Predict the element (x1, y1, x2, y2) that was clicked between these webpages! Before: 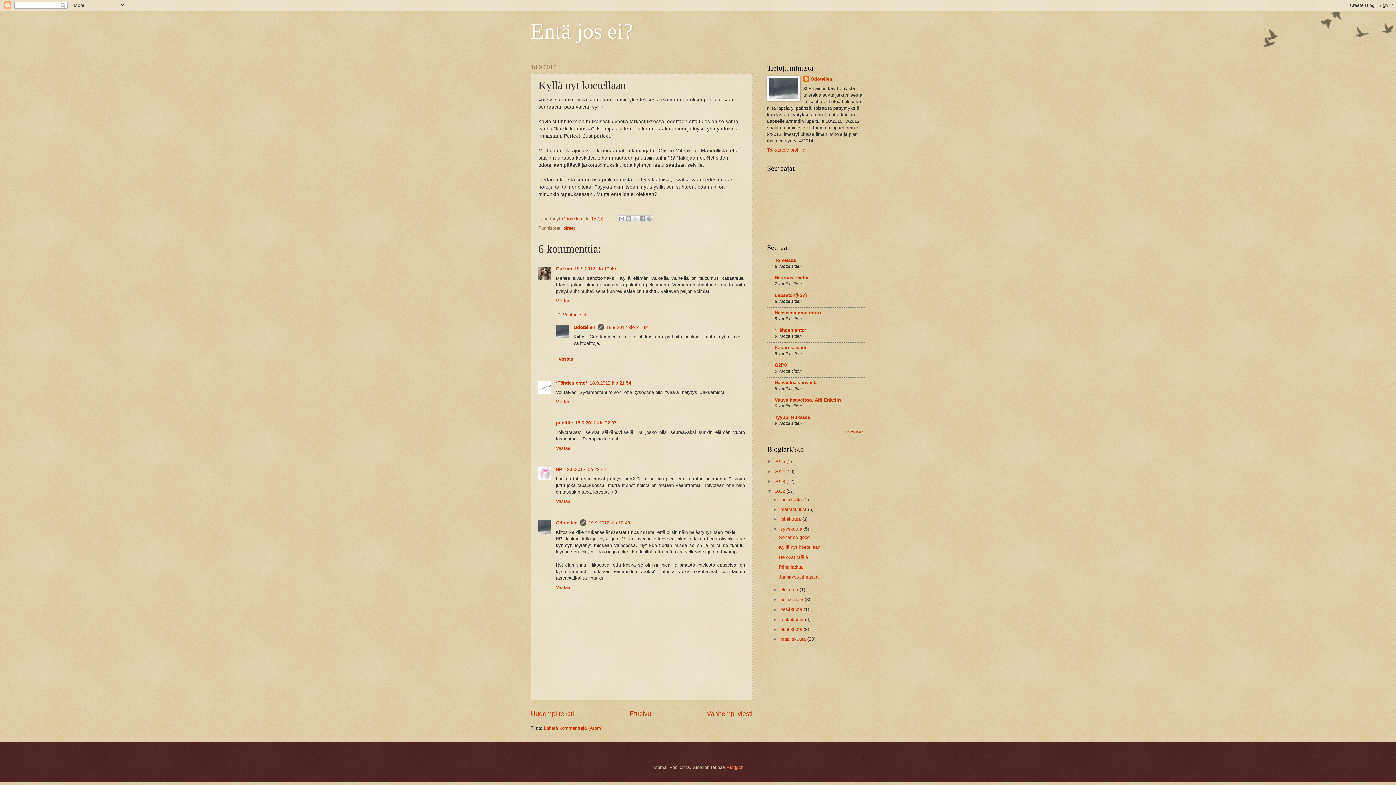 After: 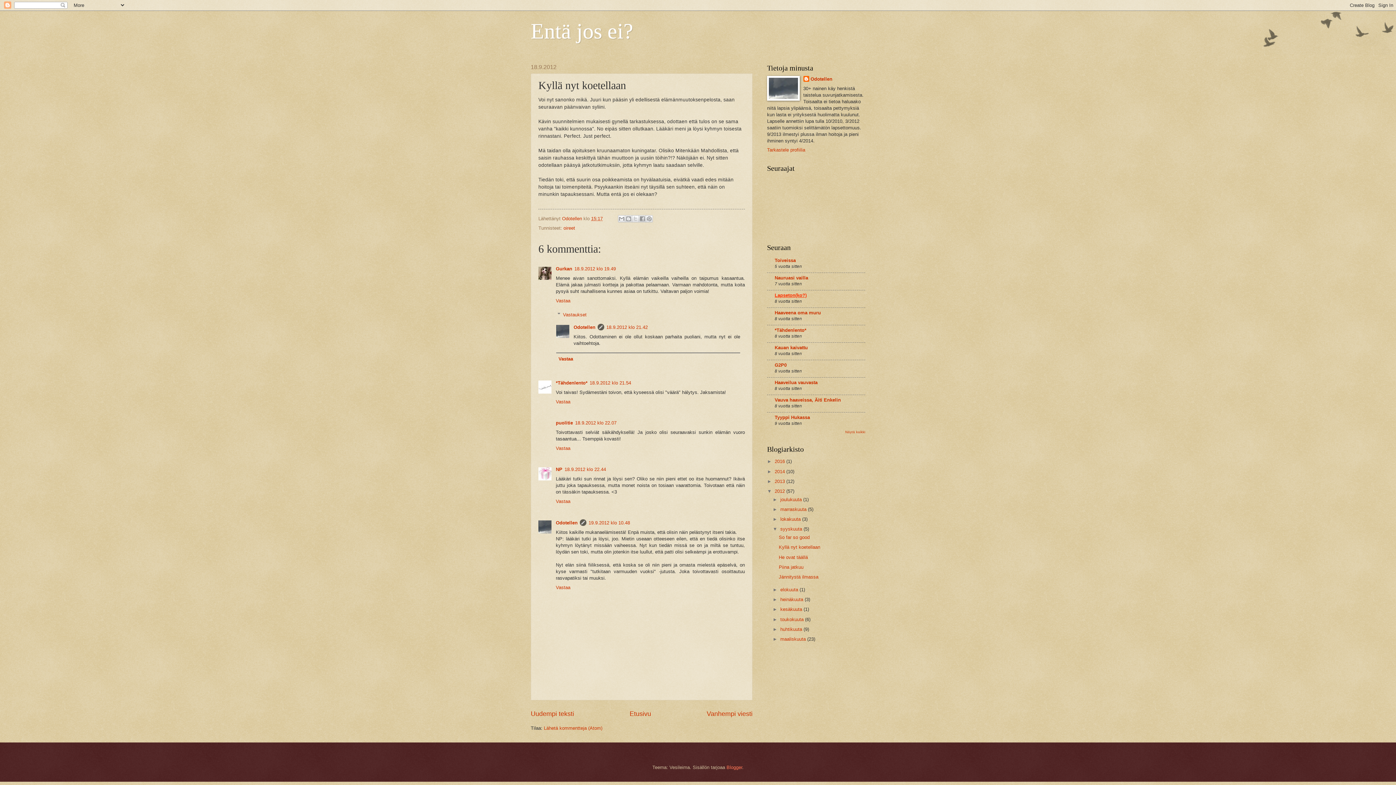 Action: label: Lapseton(ko?) bbox: (774, 292, 806, 298)